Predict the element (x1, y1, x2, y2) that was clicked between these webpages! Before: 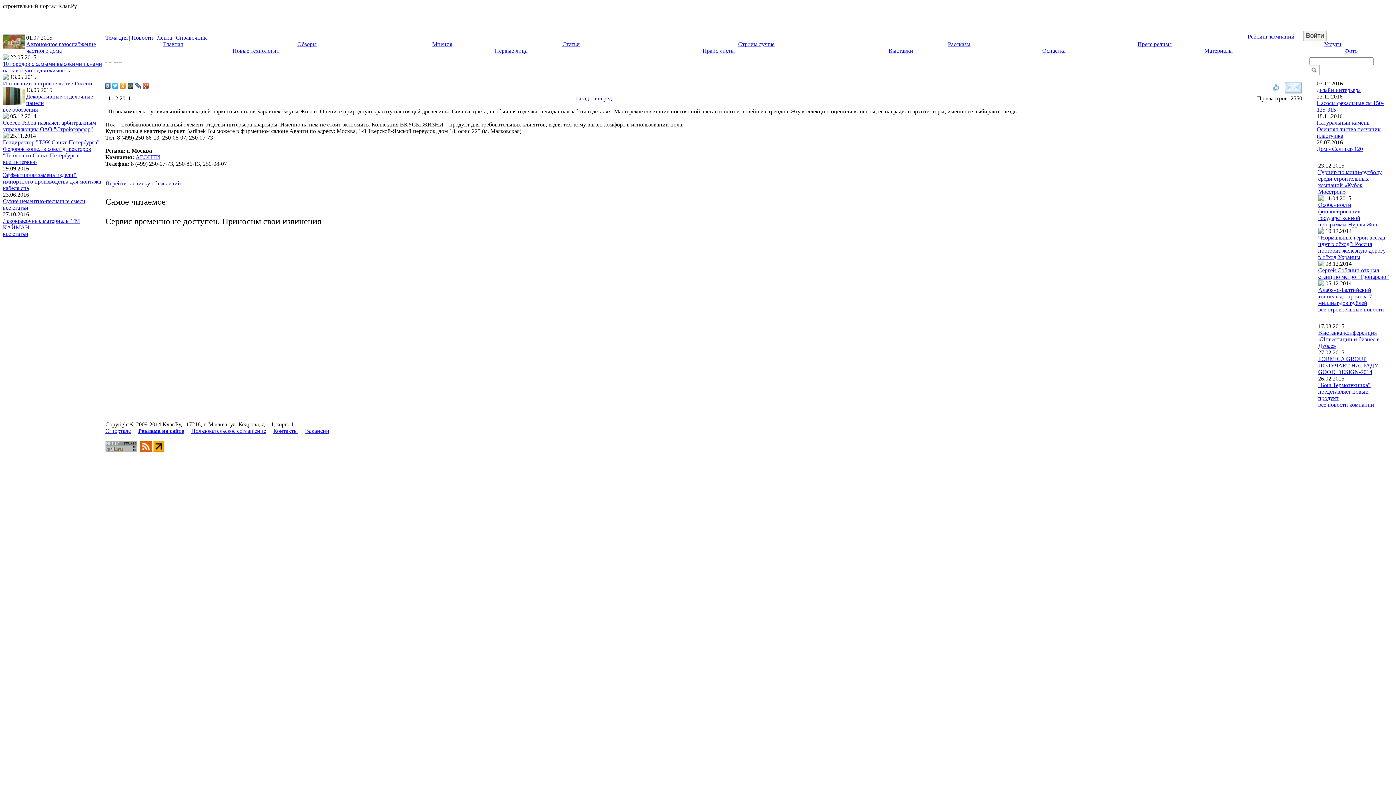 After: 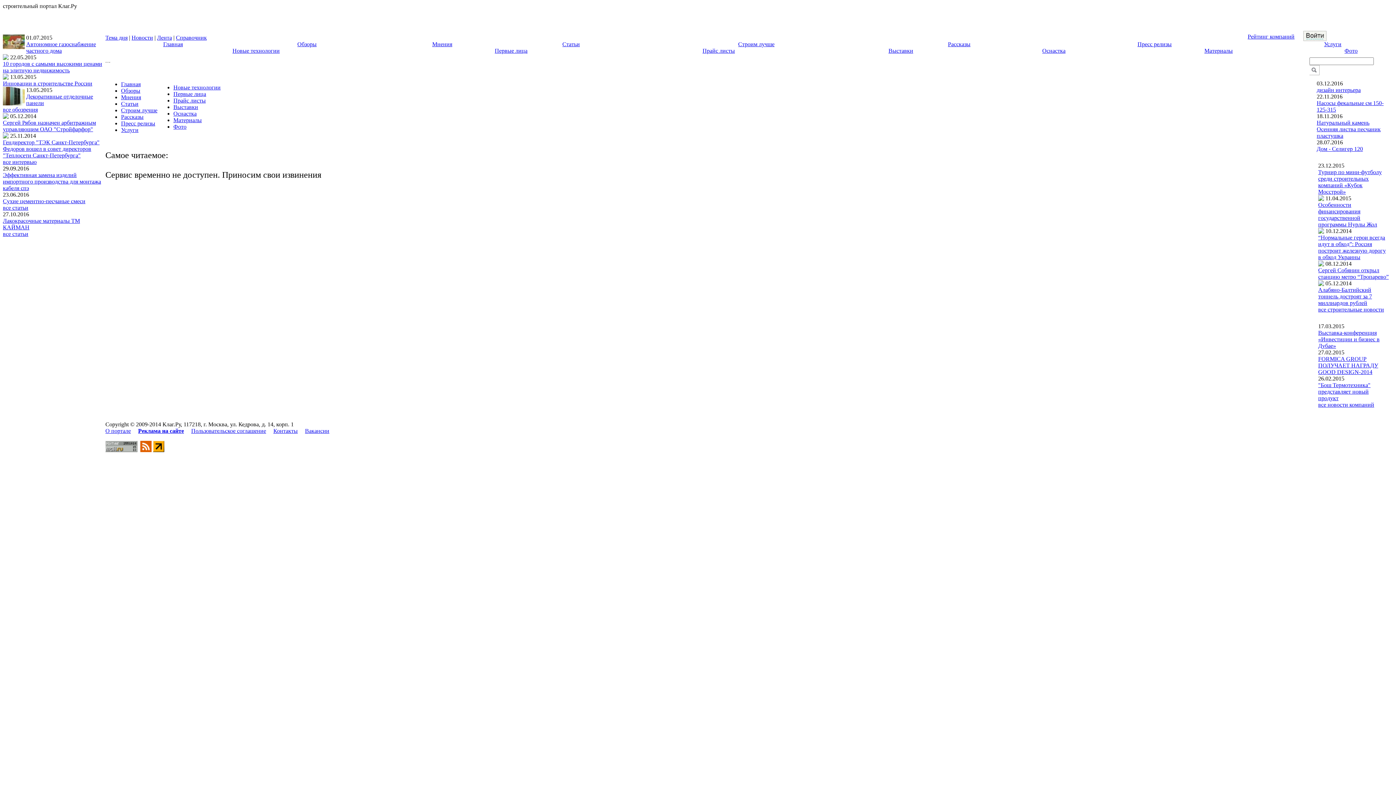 Action: bbox: (191, 428, 266, 434) label: Пользовательское соглашение